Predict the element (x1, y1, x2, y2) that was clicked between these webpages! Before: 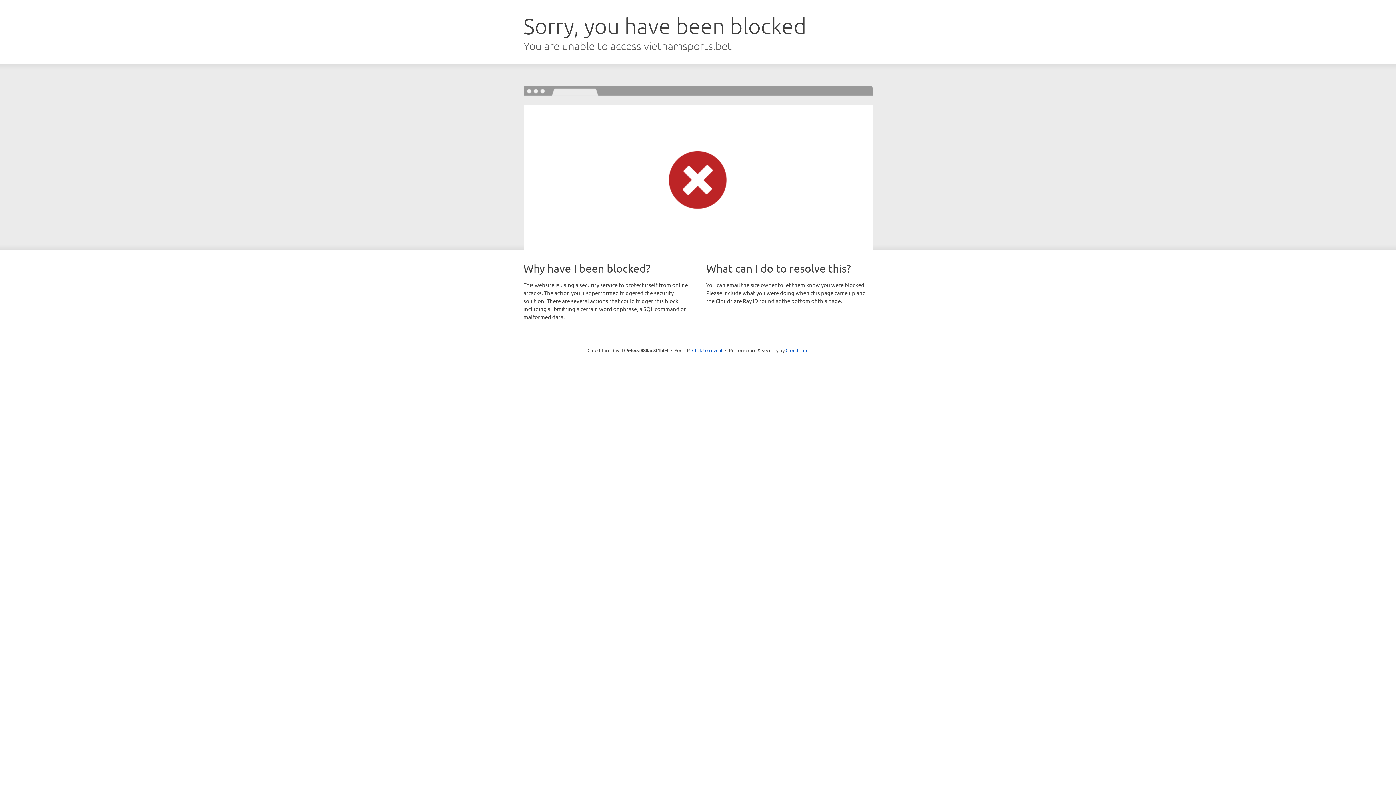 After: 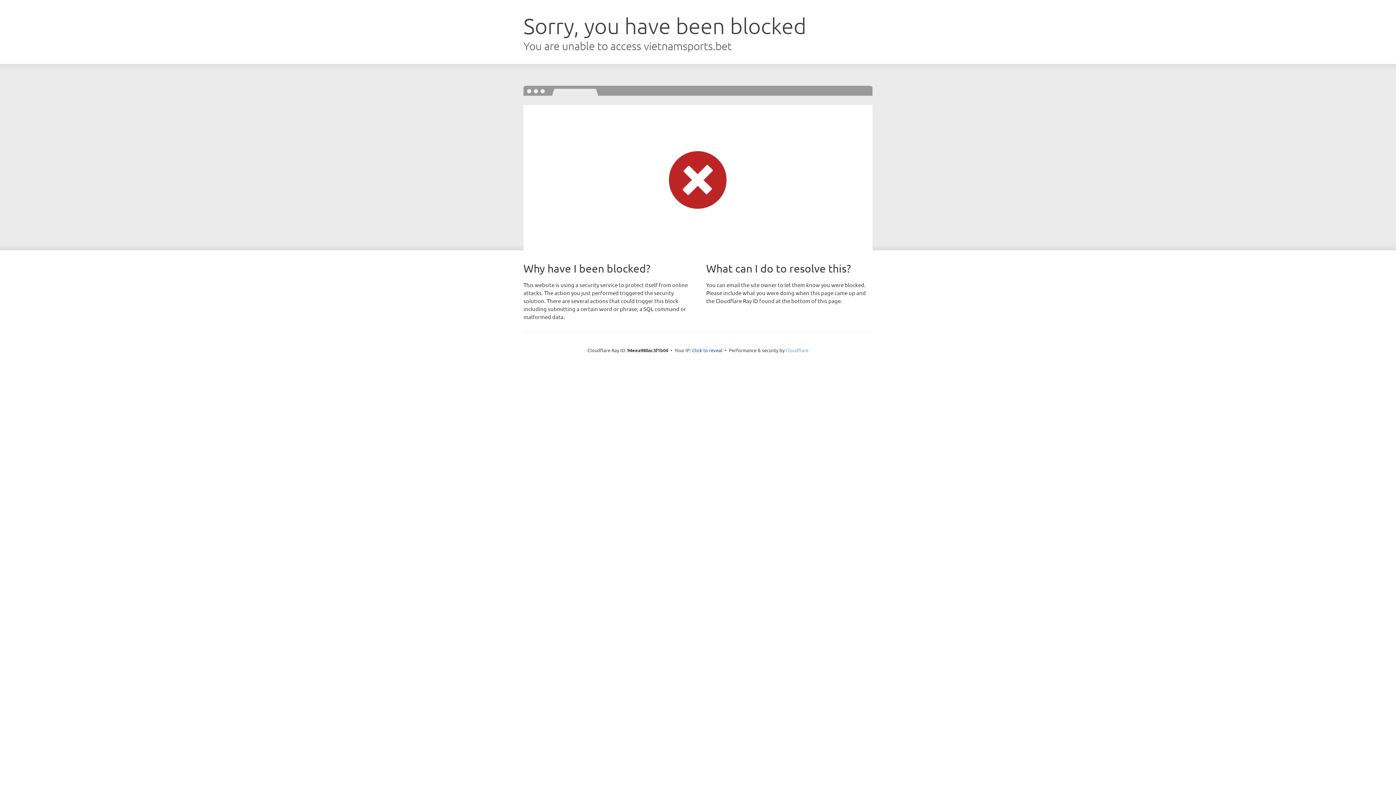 Action: label: Cloudflare bbox: (785, 347, 808, 353)